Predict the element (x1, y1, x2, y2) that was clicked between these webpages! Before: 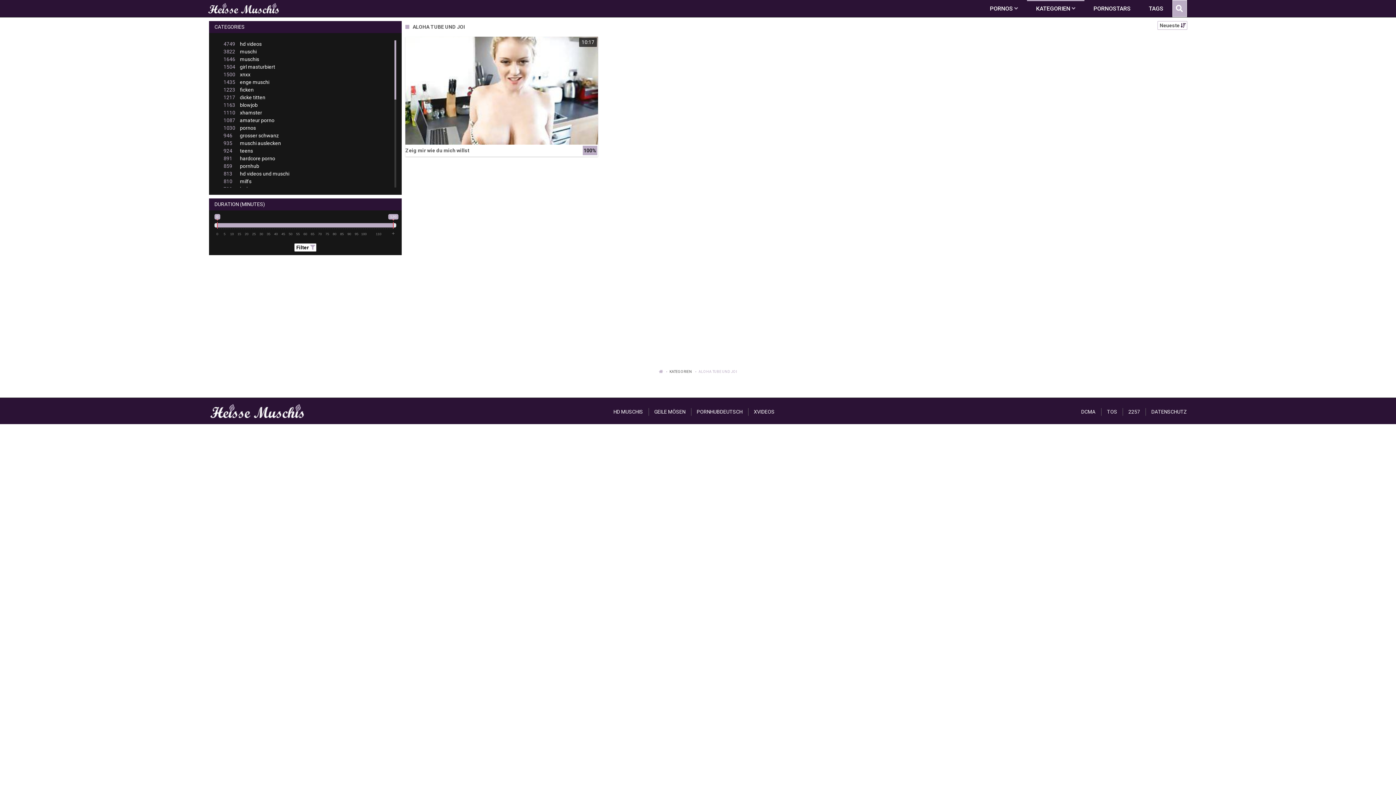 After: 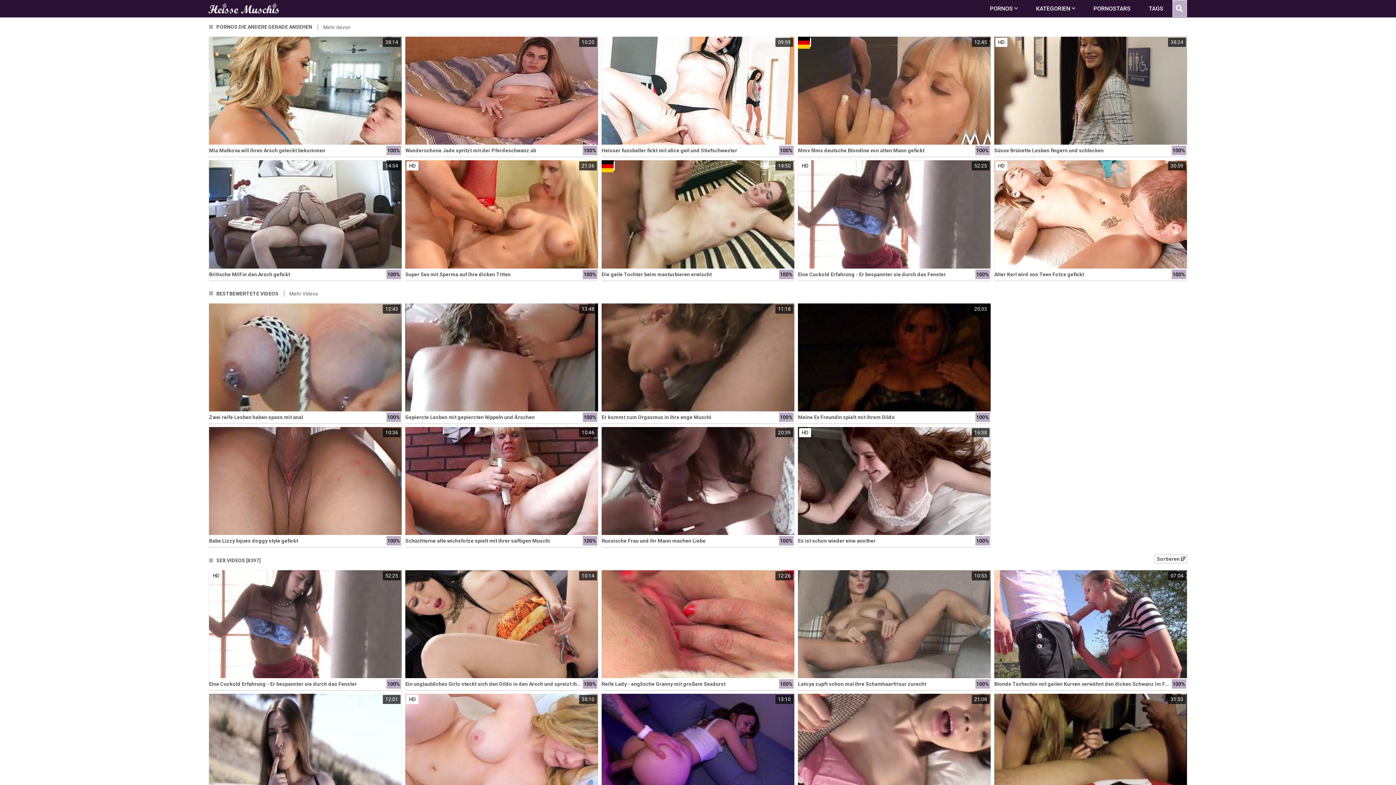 Action: bbox: (209, 408, 306, 414)